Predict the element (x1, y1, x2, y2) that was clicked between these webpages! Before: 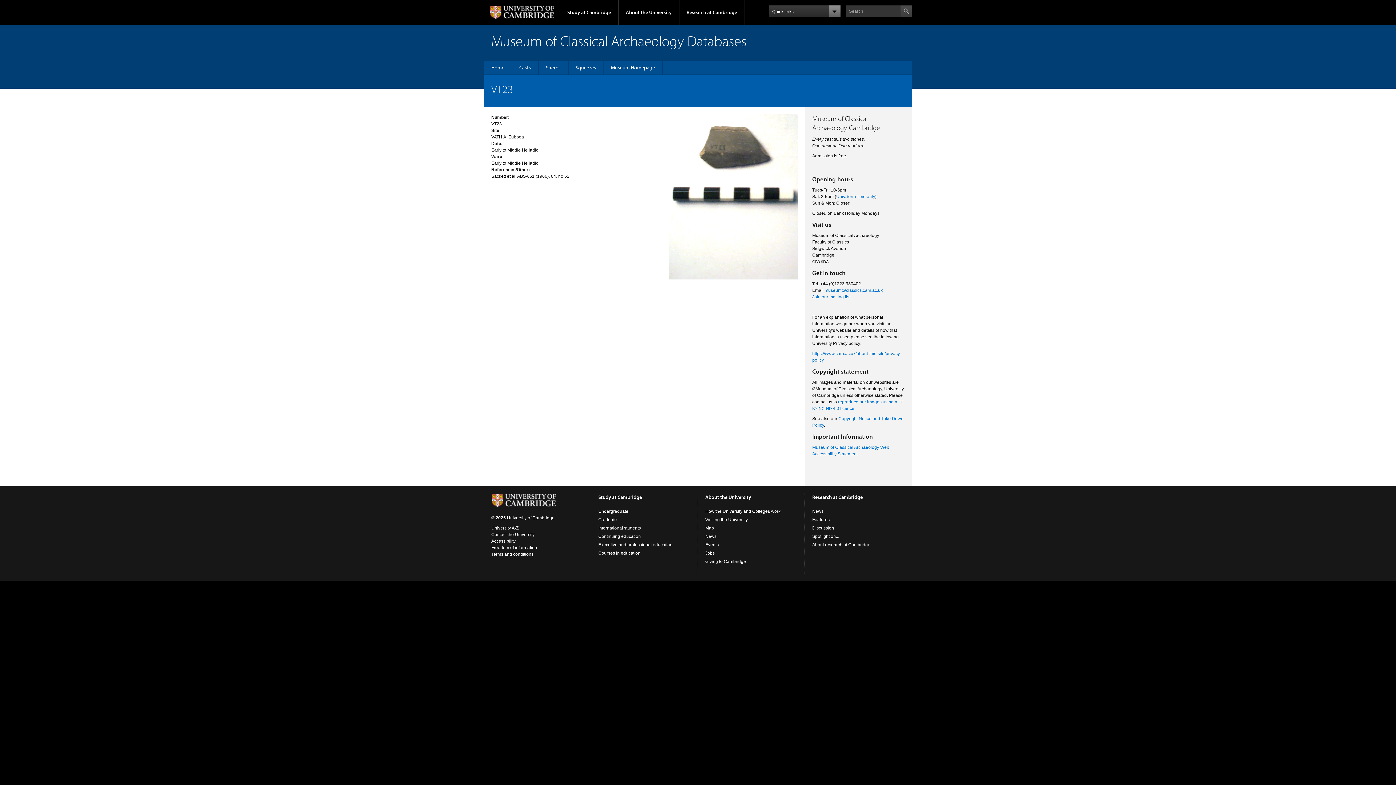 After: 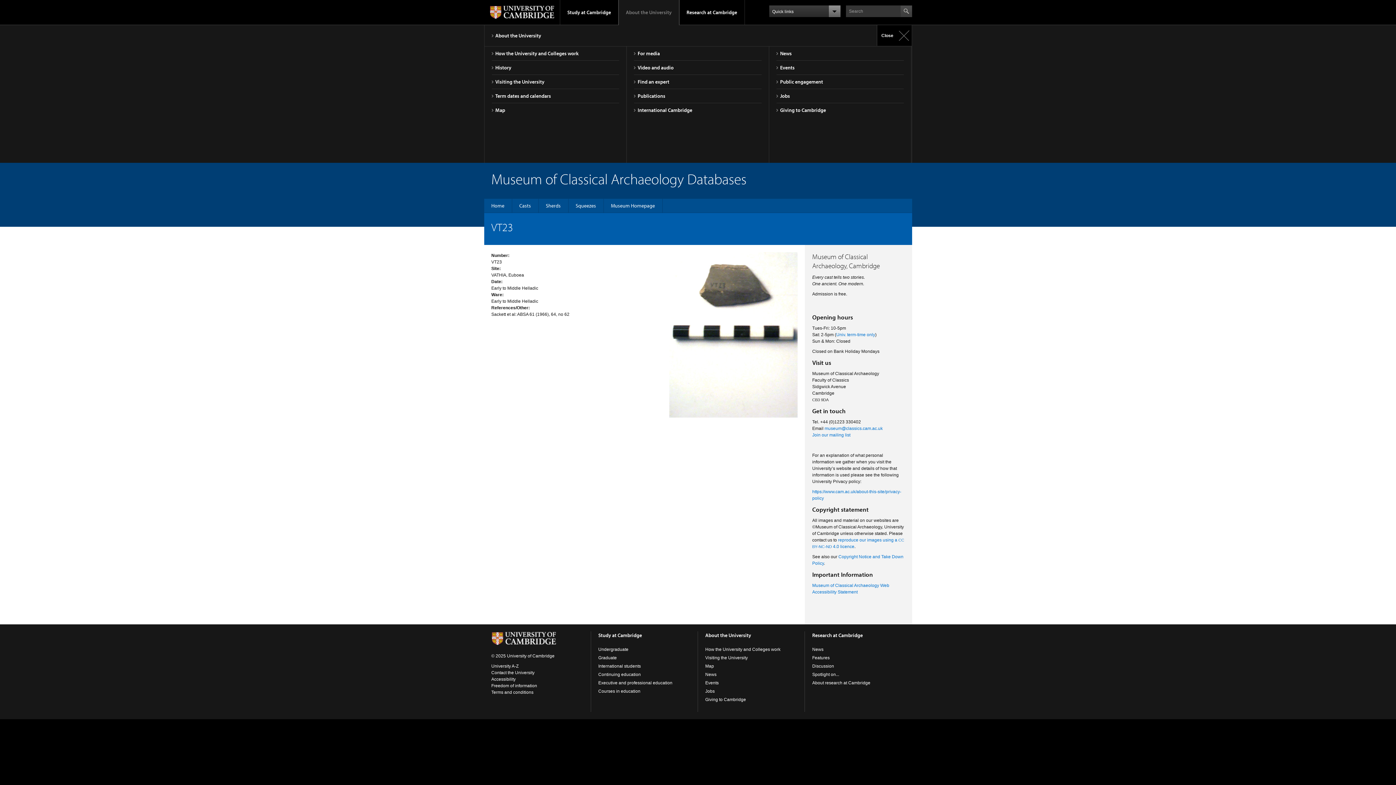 Action: bbox: (618, 0, 679, 24) label: About the University